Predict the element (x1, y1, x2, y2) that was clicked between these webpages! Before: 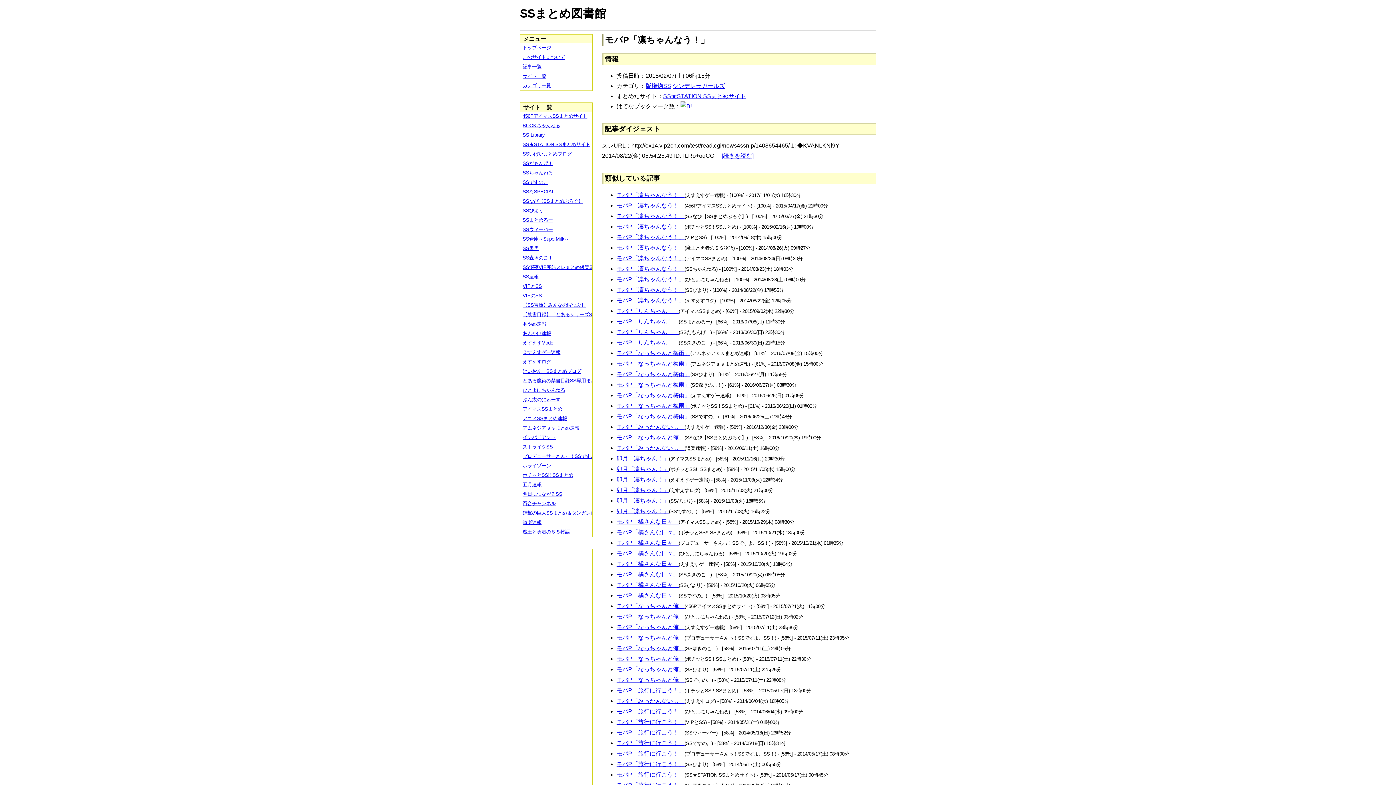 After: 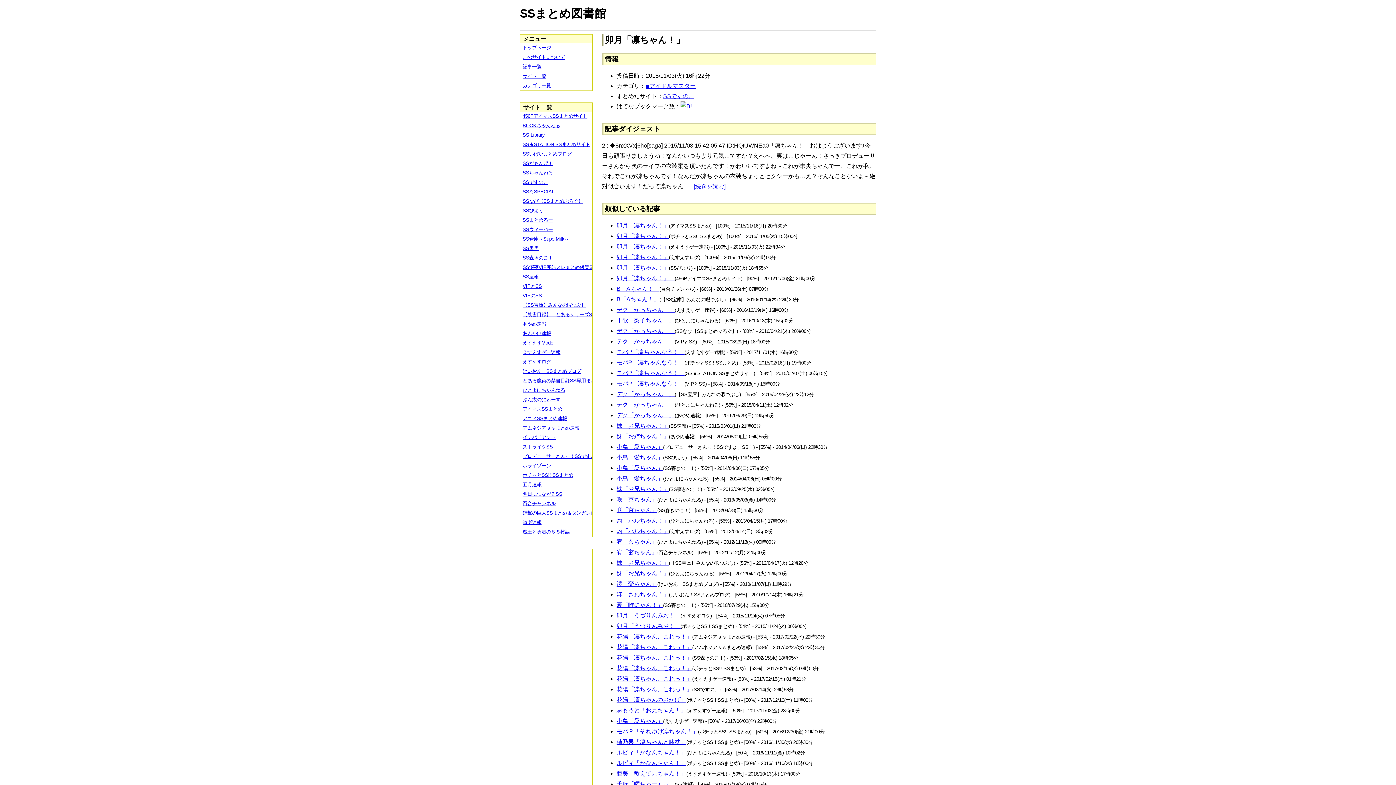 Action: bbox: (616, 508, 669, 514) label: 卯月「凛ちゃん！」